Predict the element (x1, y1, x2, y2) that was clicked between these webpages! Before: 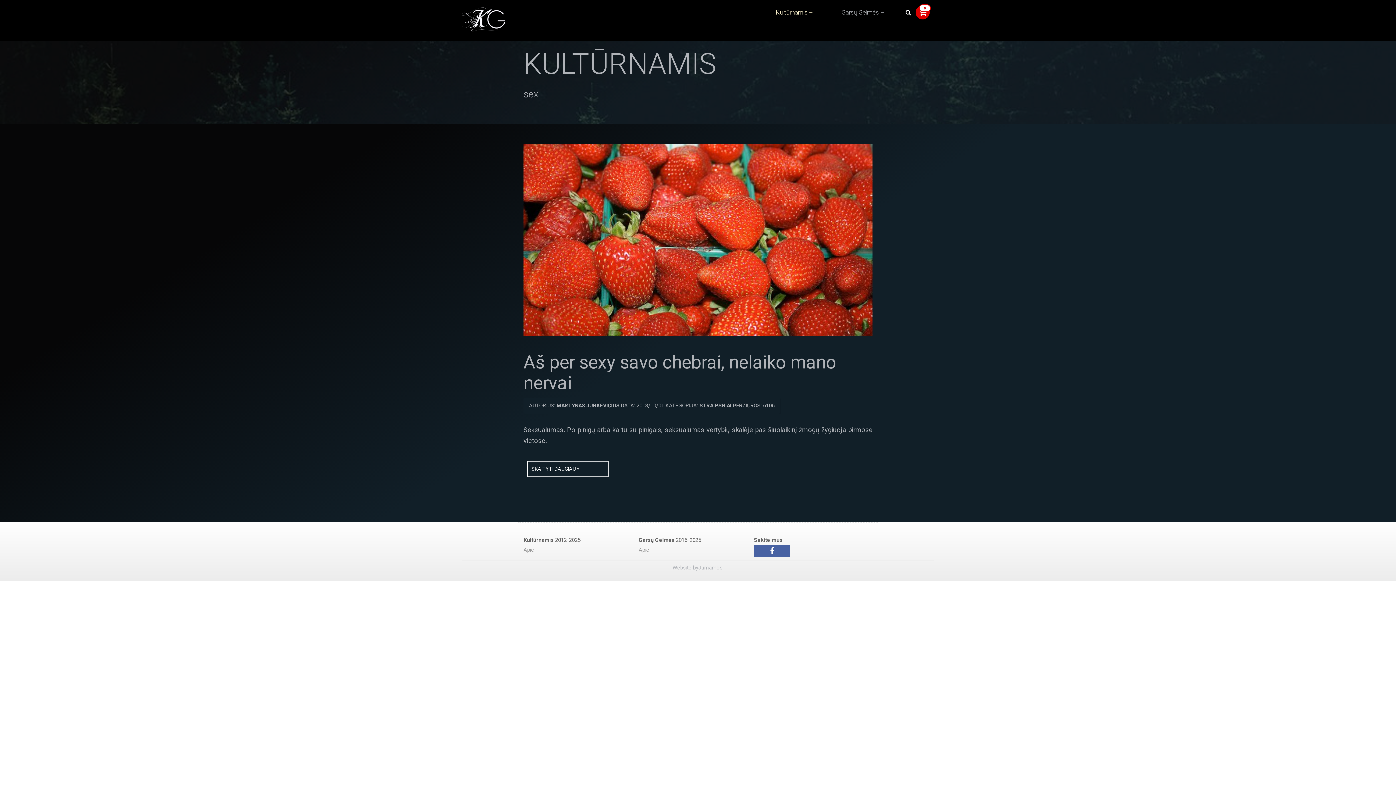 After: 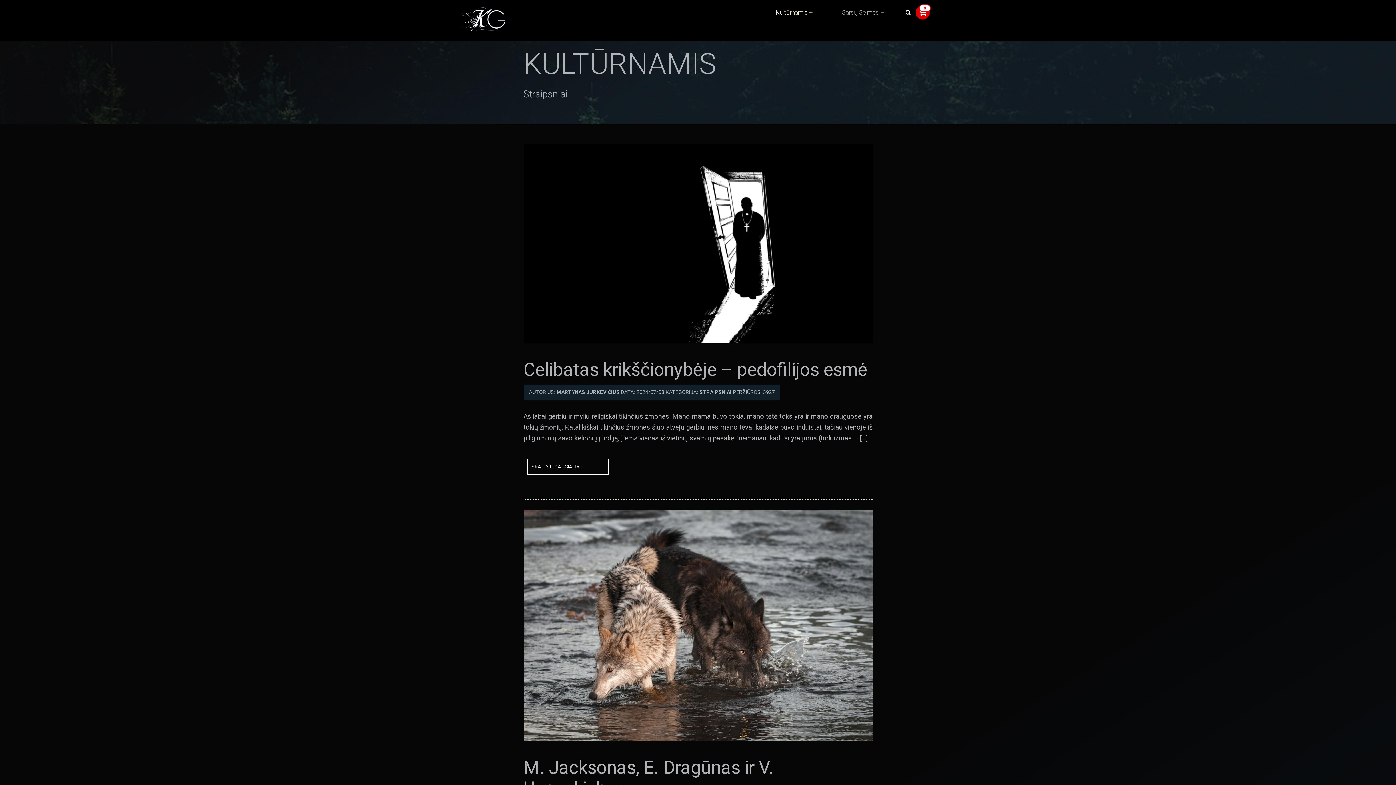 Action: bbox: (699, 402, 731, 409) label: STRAIPSNIAI